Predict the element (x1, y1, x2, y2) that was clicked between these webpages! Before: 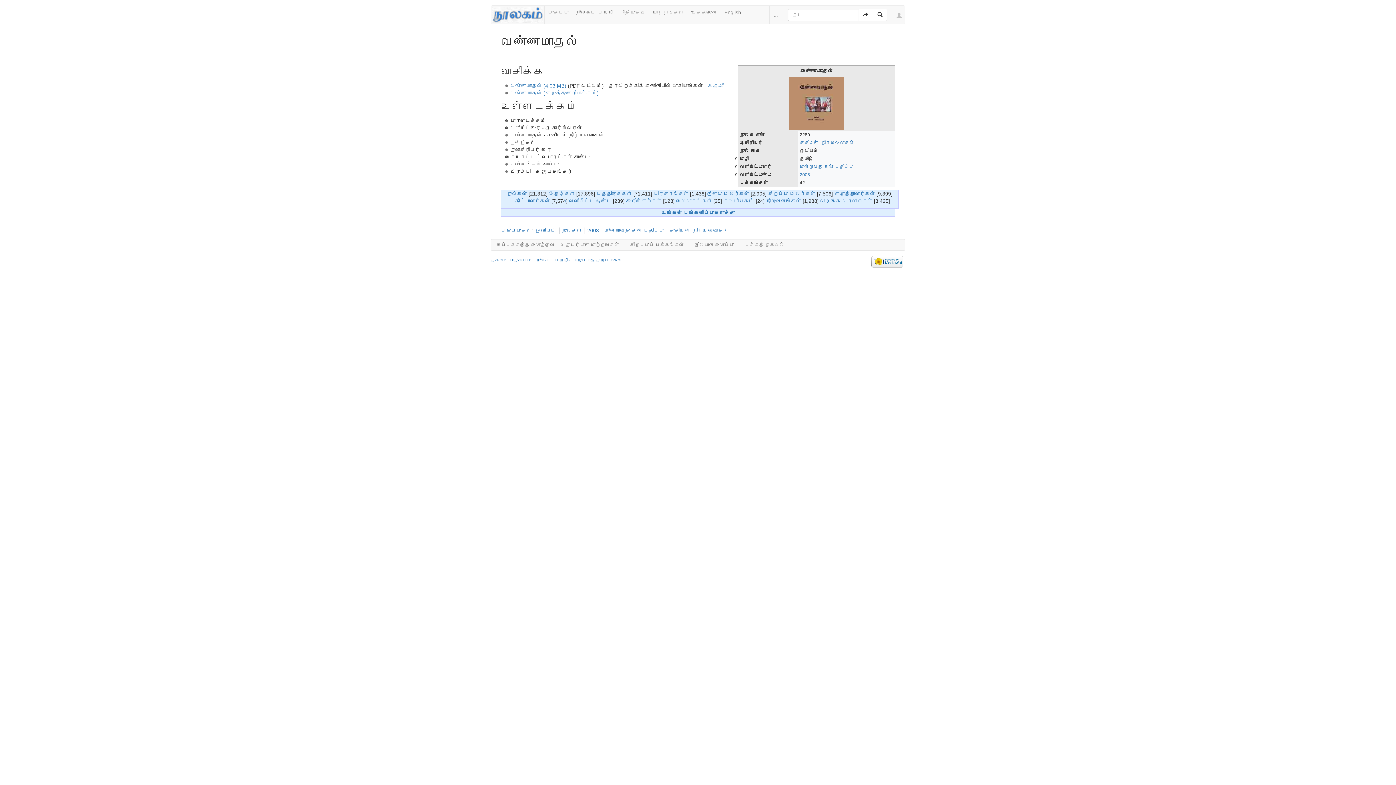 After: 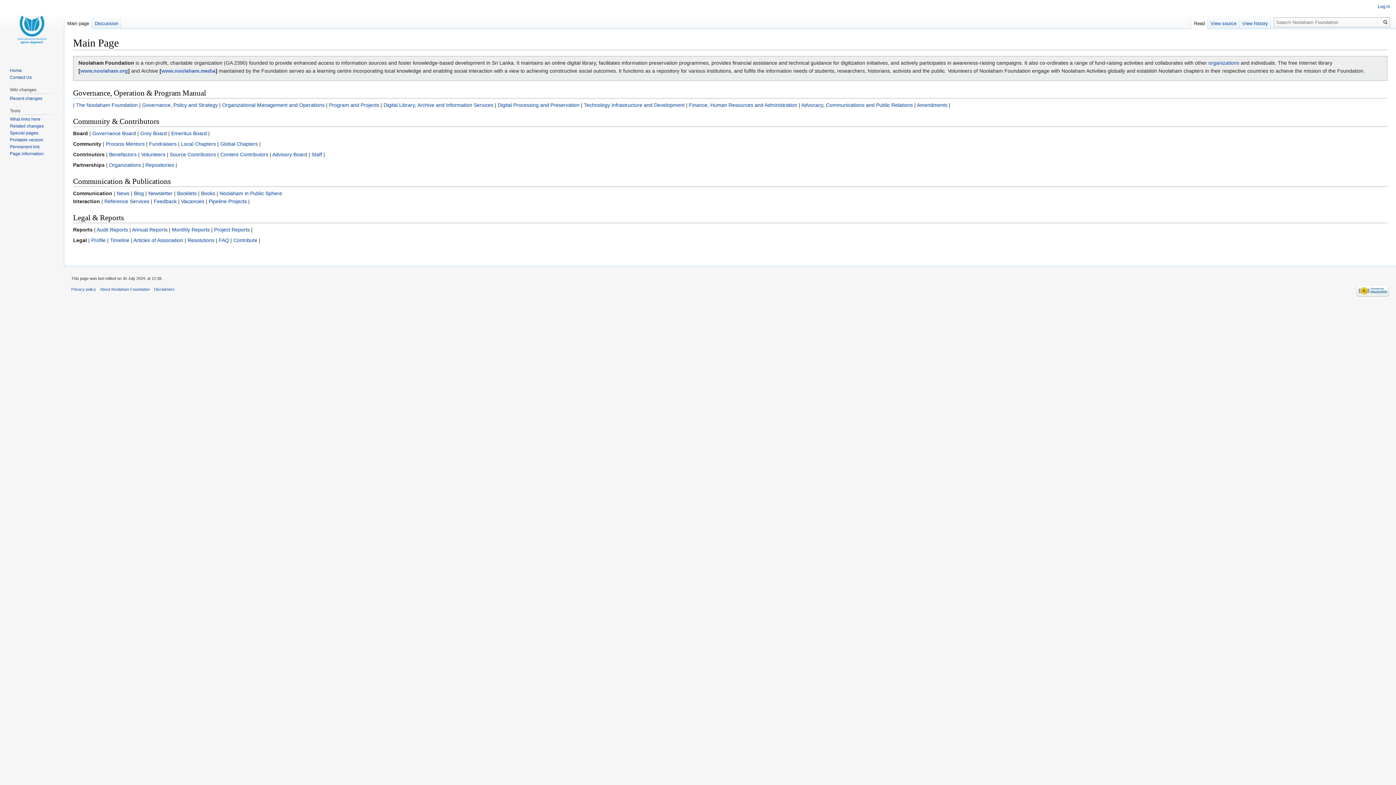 Action: label: நூலகம் பற்றி bbox: (572, 5, 616, 18)